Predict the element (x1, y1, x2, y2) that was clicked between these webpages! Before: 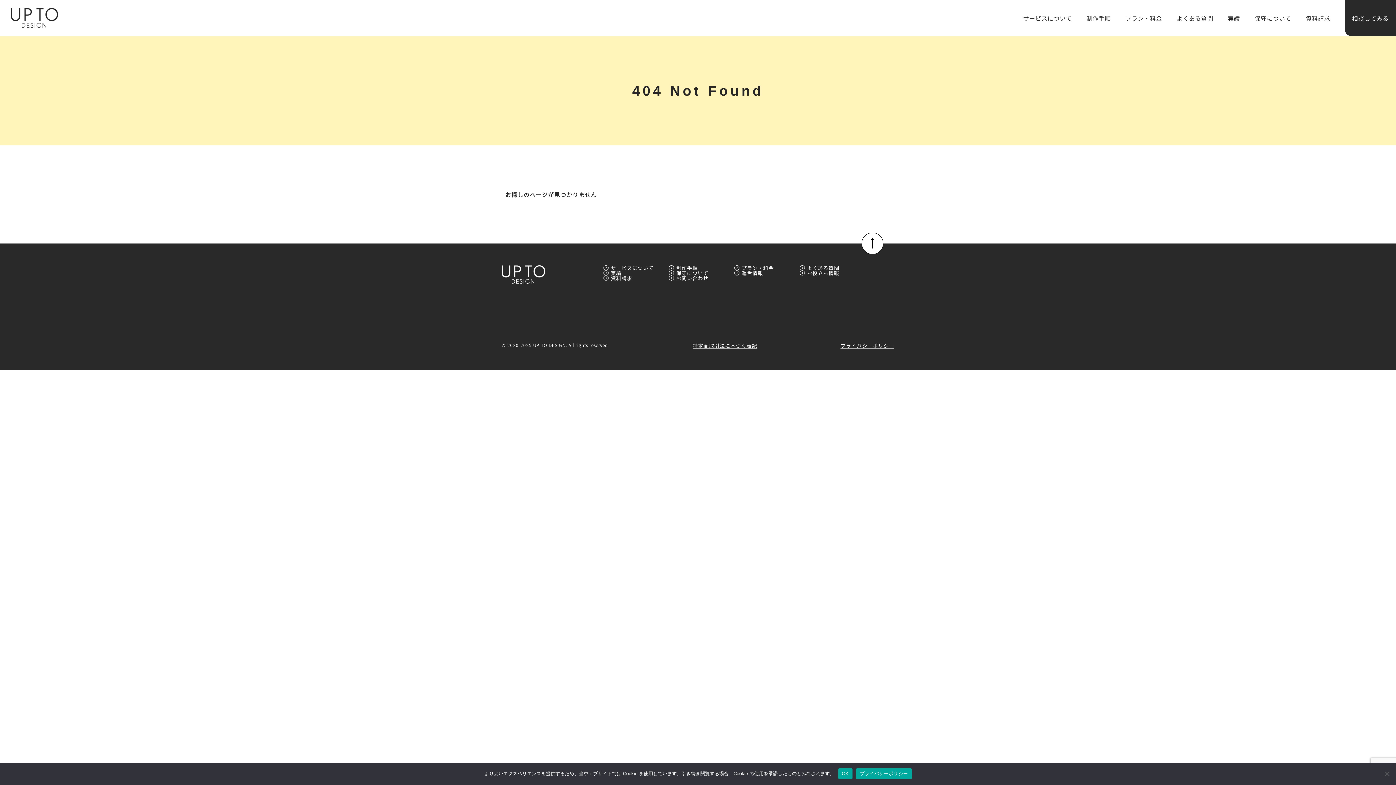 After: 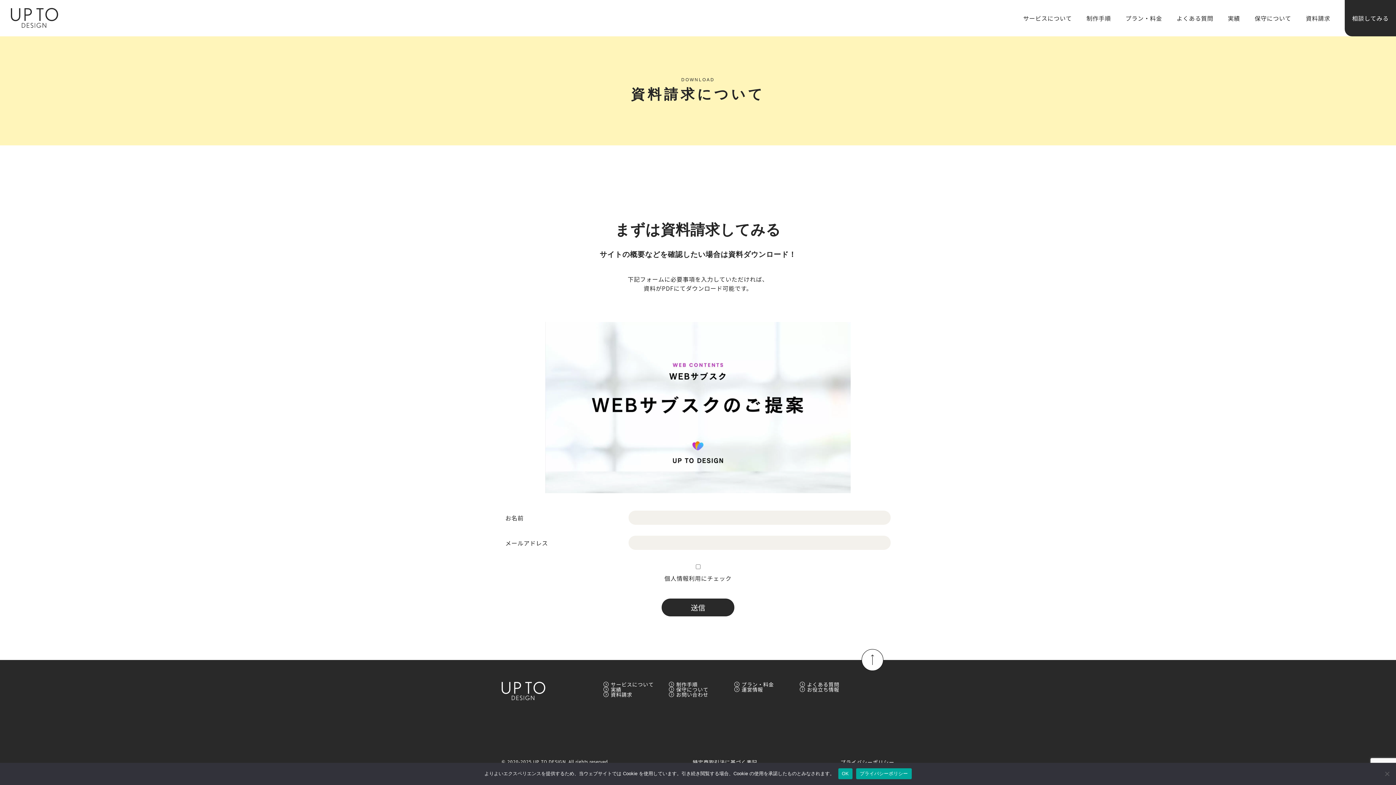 Action: label: 資料請求 bbox: (1306, 13, 1330, 22)